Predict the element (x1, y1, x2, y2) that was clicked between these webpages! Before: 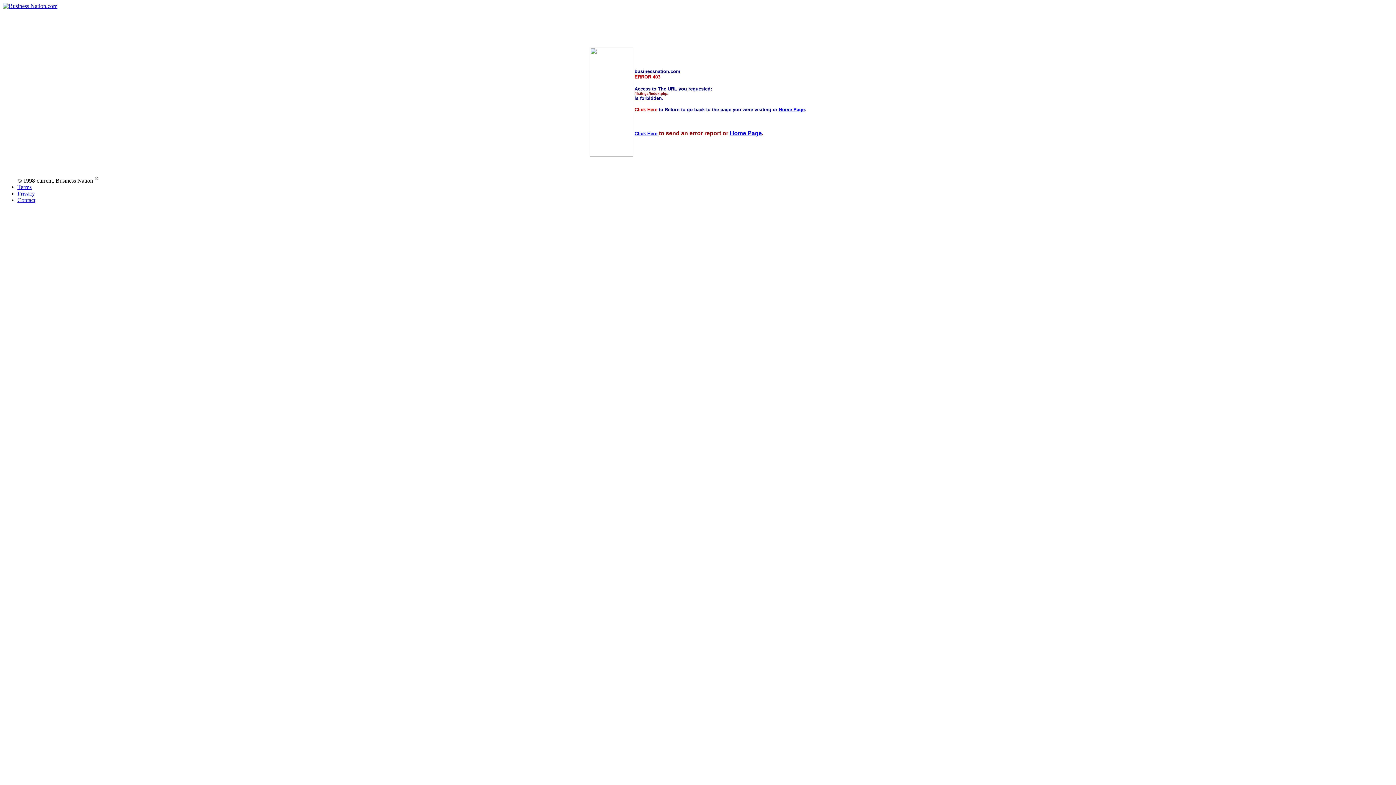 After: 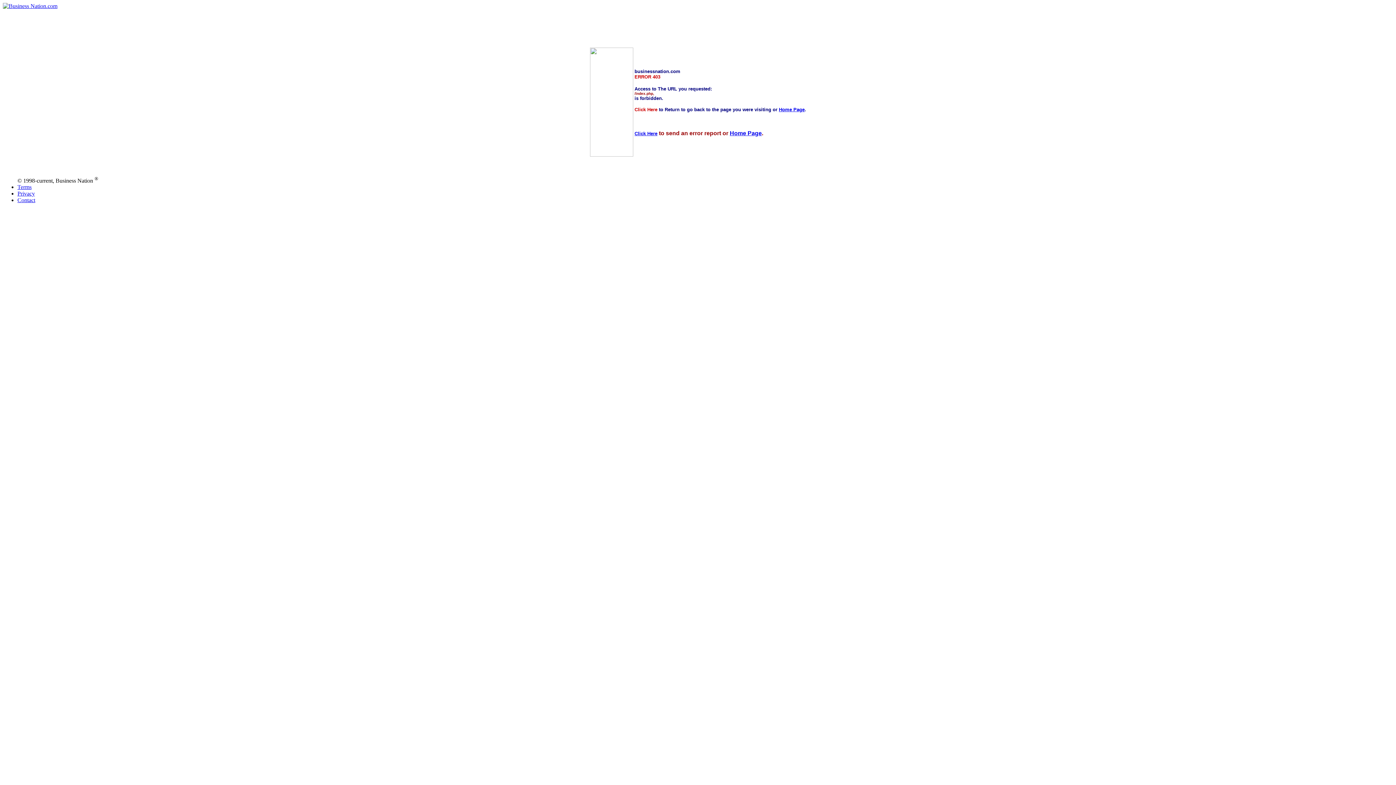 Action: bbox: (2, 2, 57, 9)